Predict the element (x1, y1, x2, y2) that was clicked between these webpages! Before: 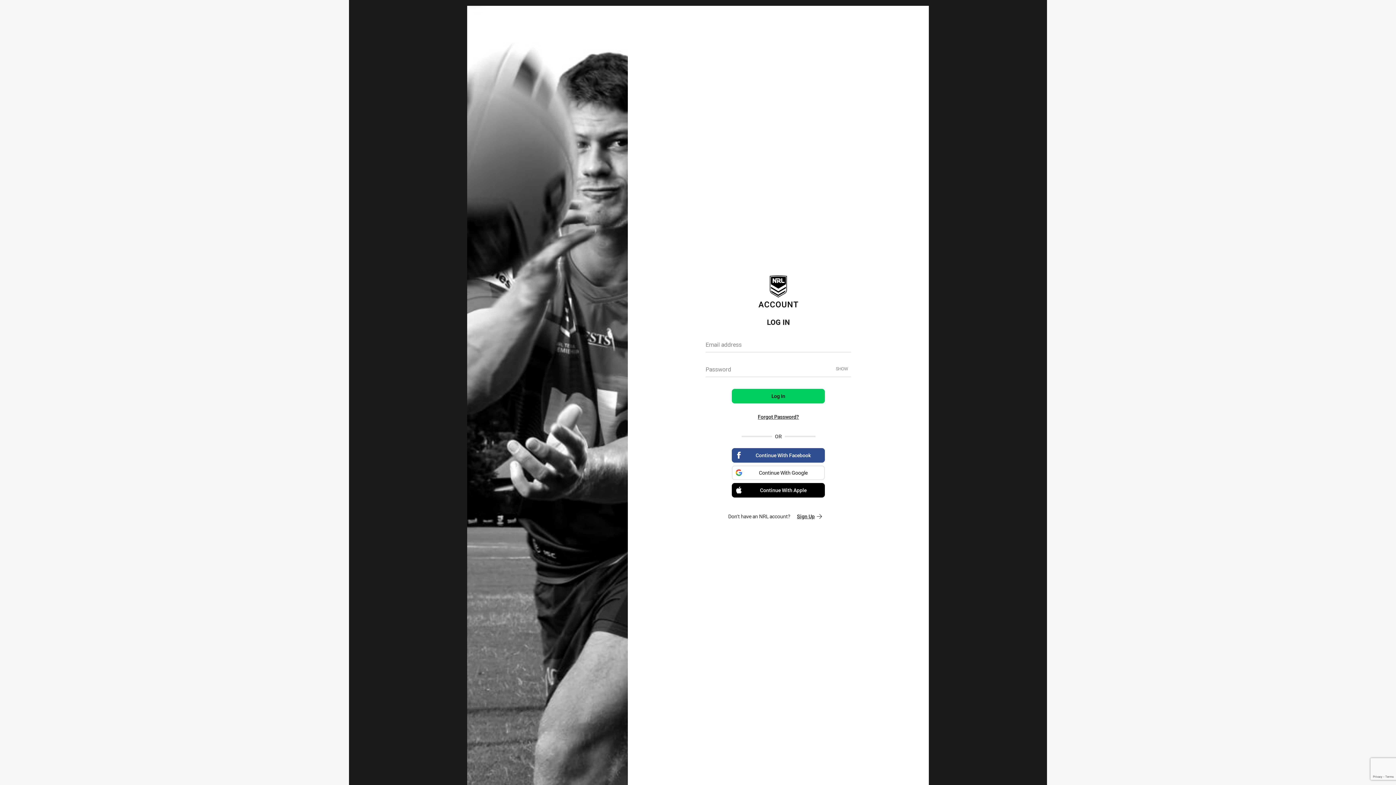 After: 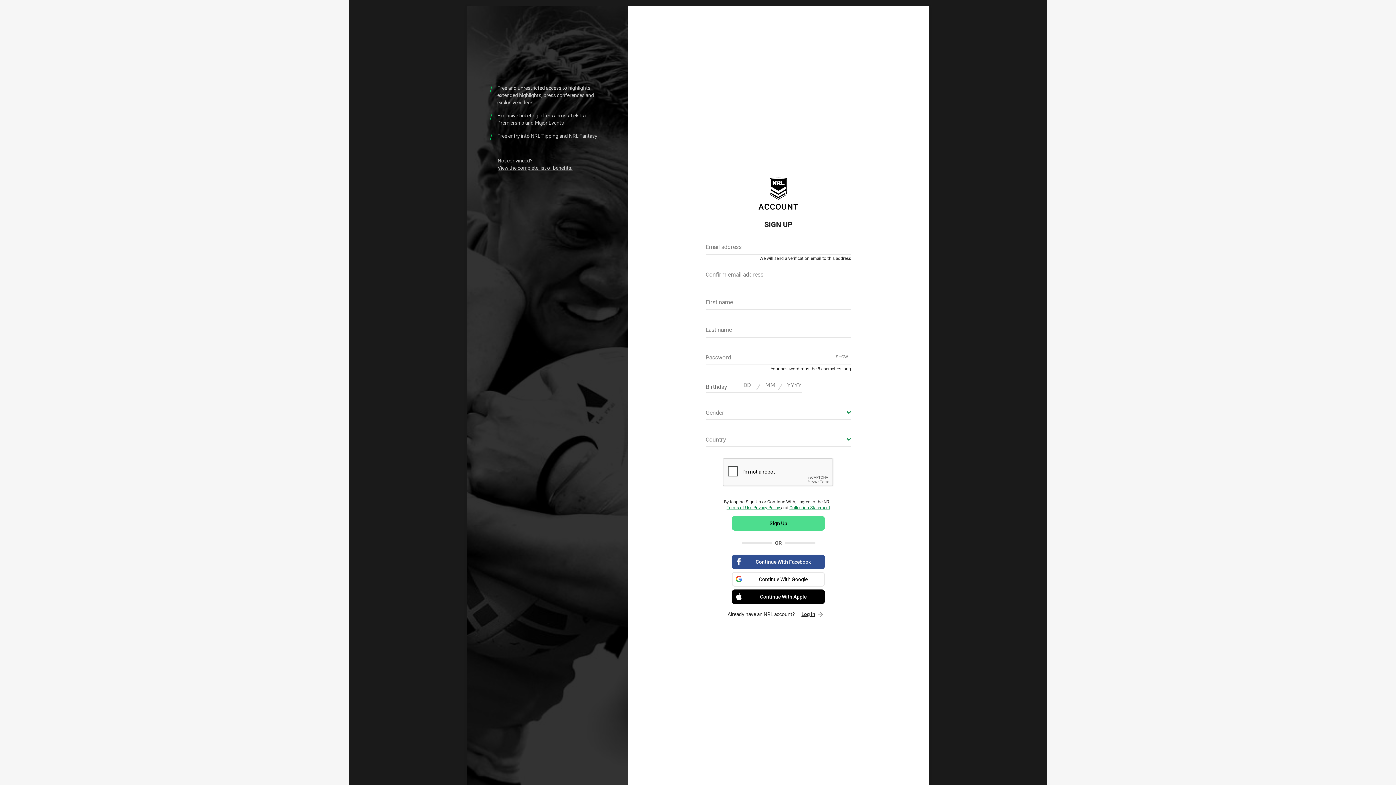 Action: bbox: (790, 509, 828, 523) label: Sign Up